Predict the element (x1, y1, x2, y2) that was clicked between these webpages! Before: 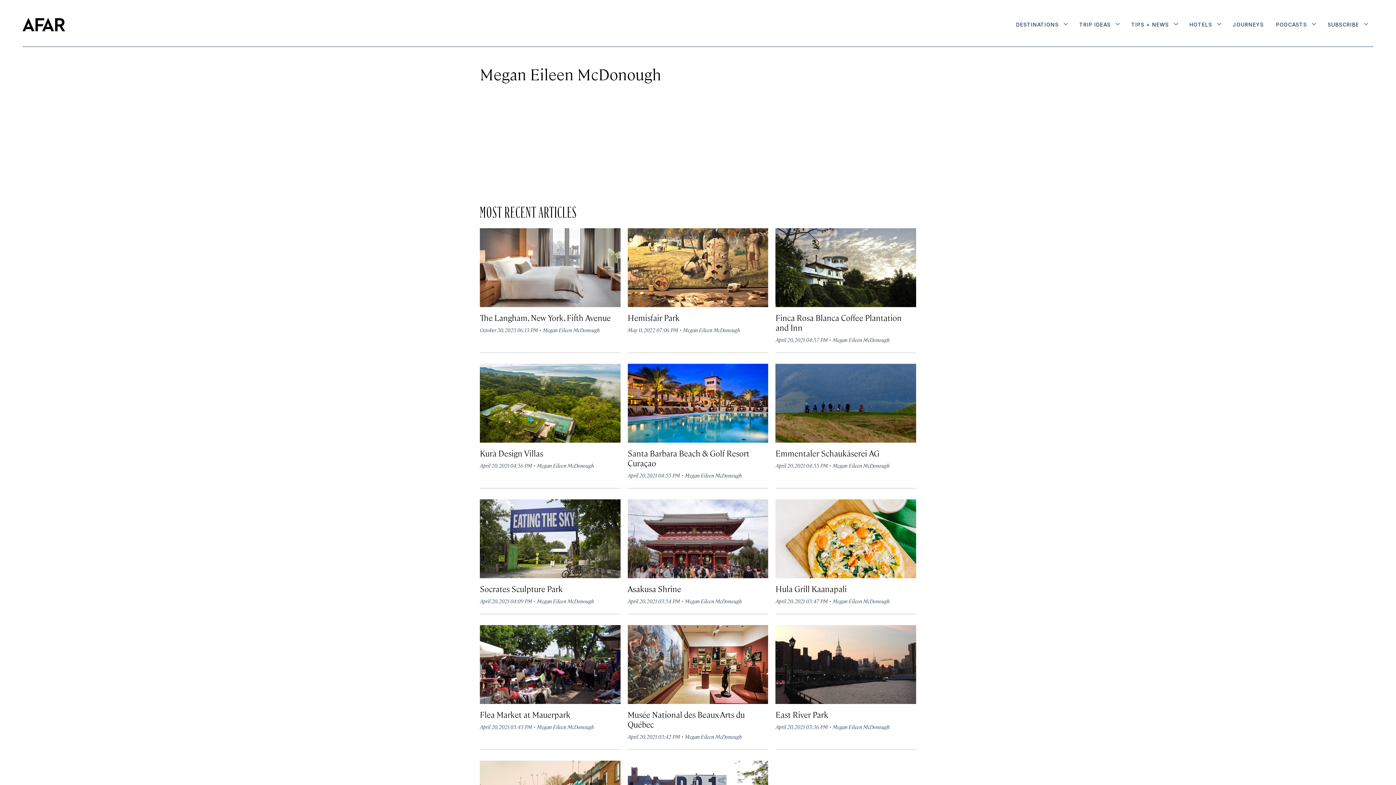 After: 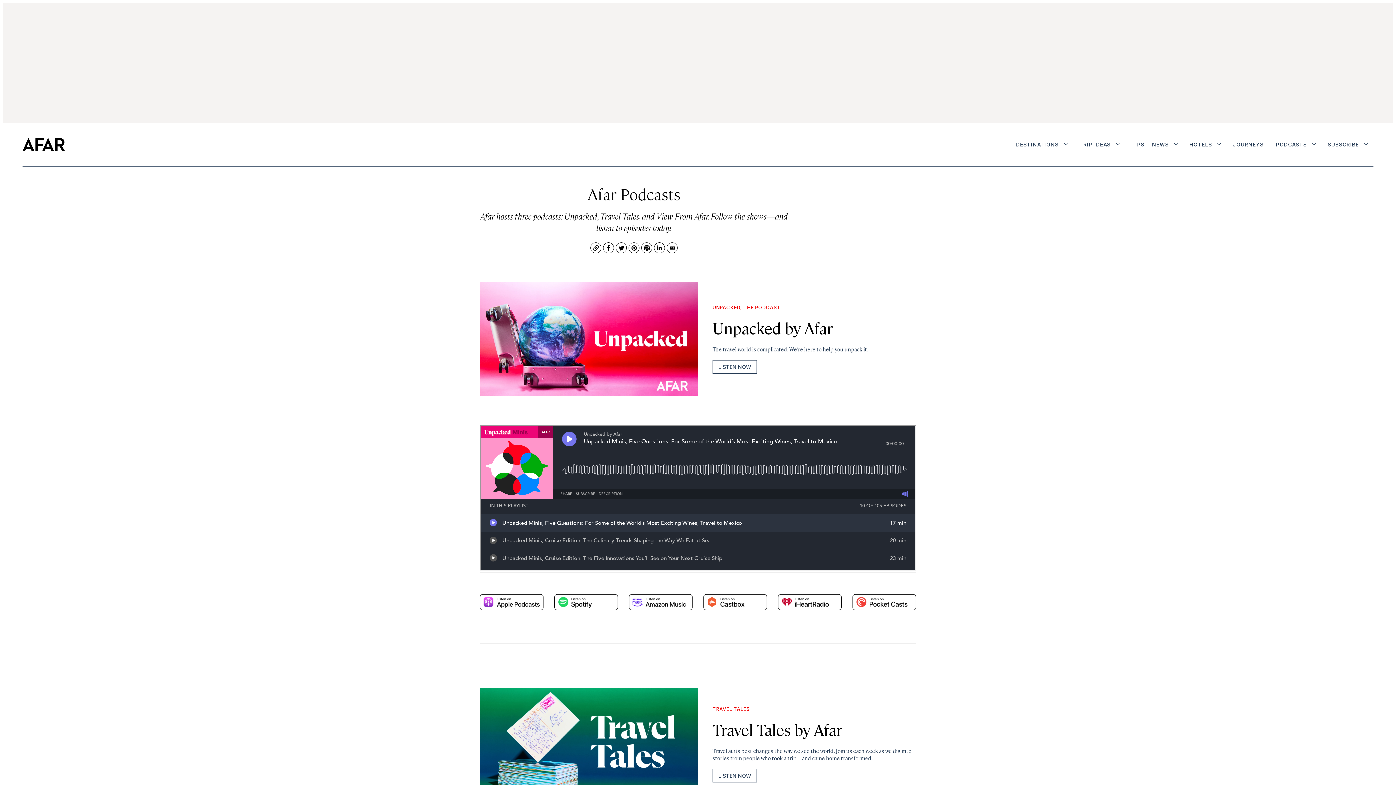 Action: label: PODCASTS bbox: (1272, 17, 1320, 33)